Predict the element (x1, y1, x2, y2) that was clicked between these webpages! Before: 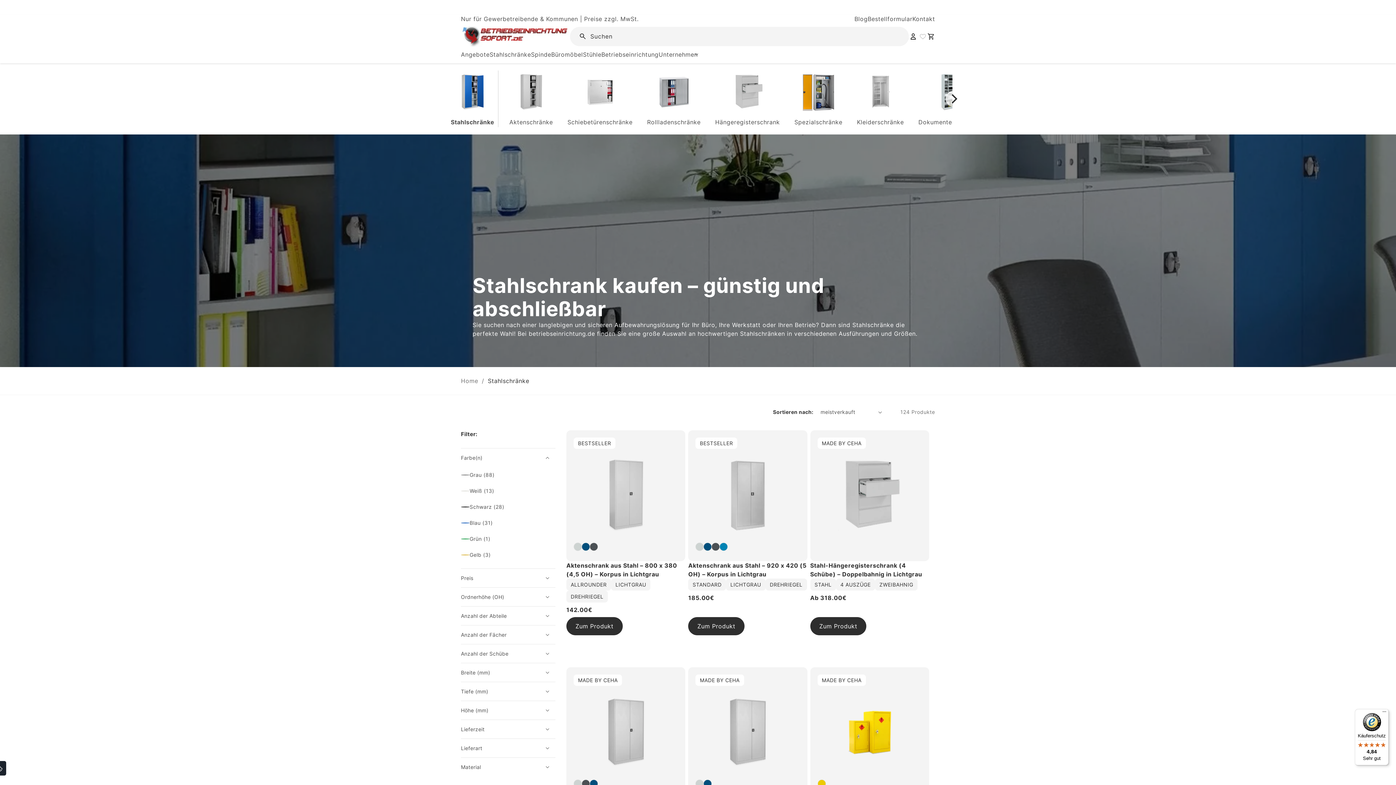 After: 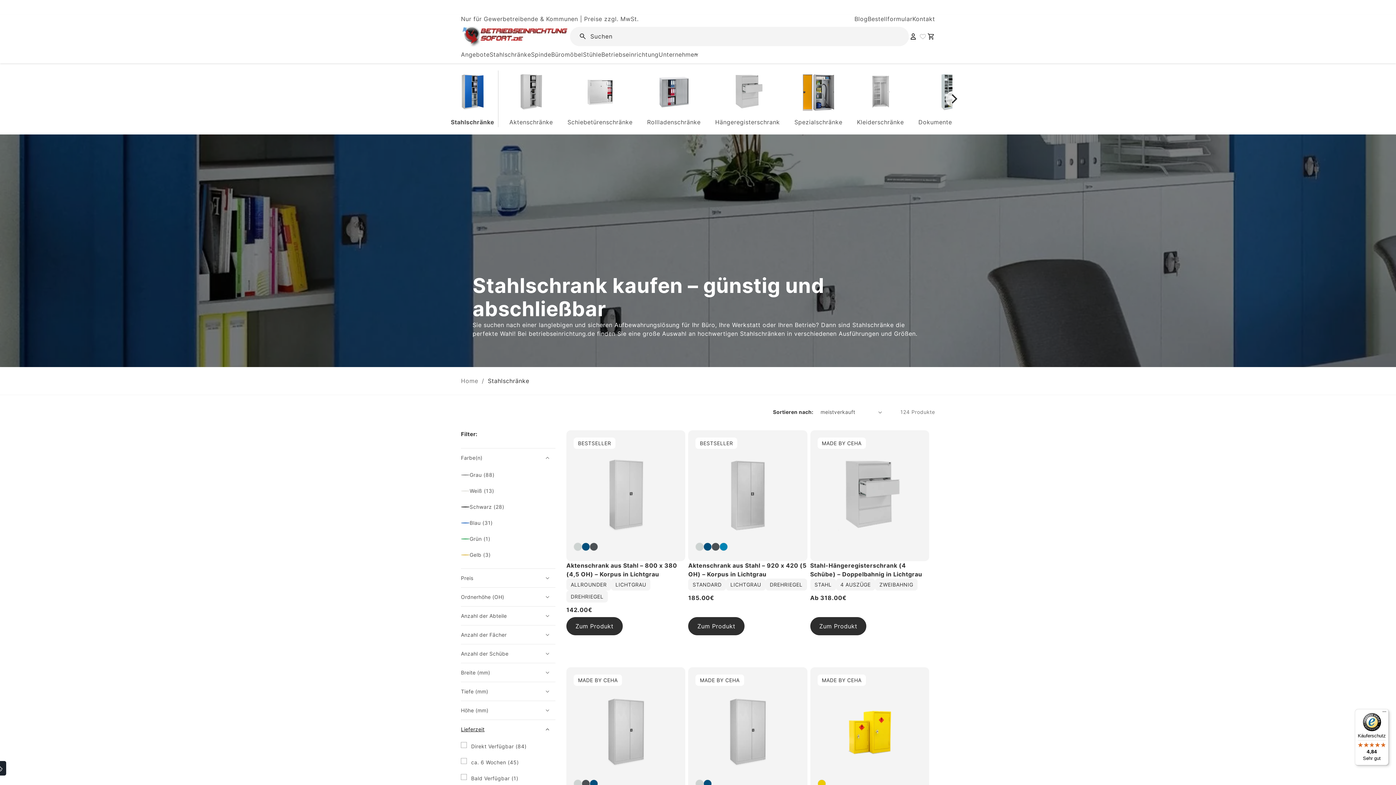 Action: bbox: (461, 720, 555, 738) label: Lieferzeit (0 ausgewählt)